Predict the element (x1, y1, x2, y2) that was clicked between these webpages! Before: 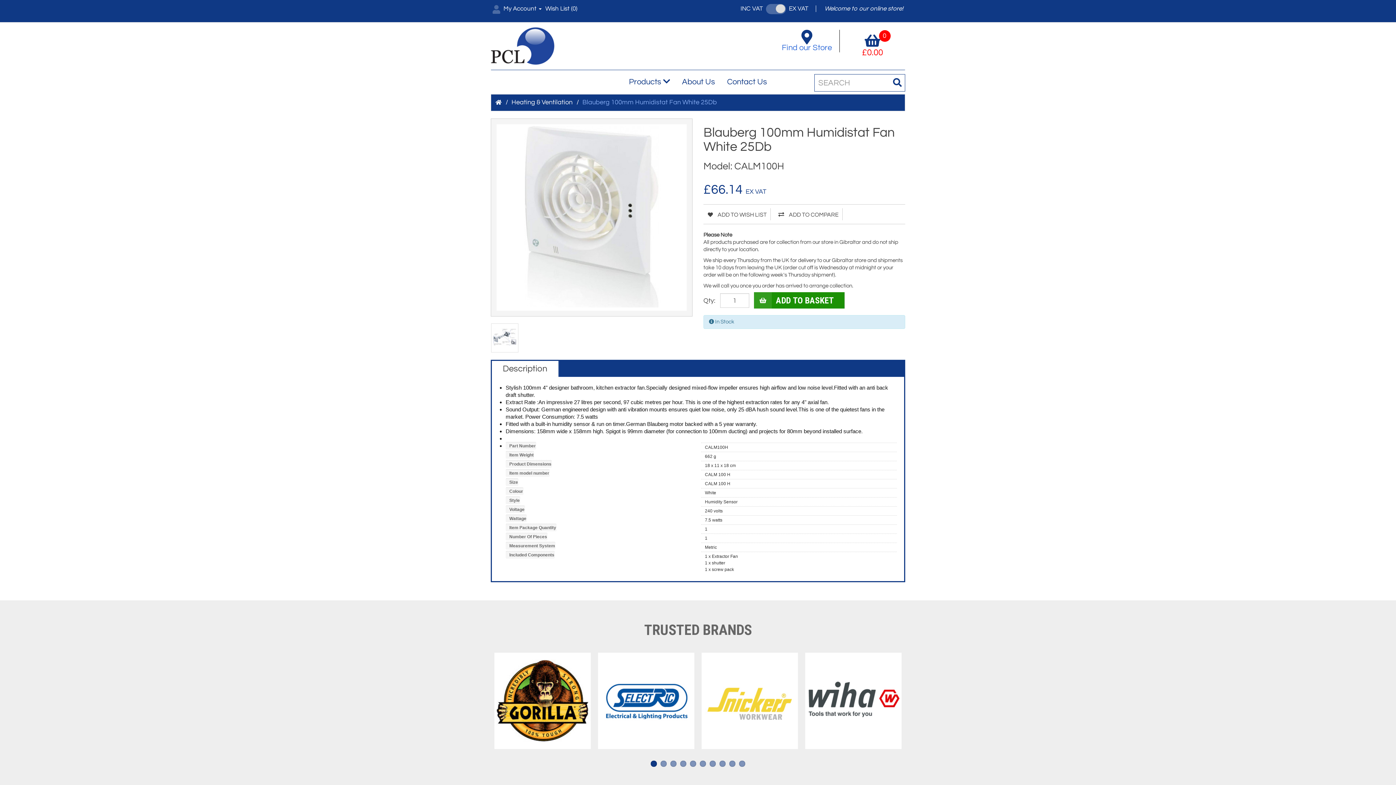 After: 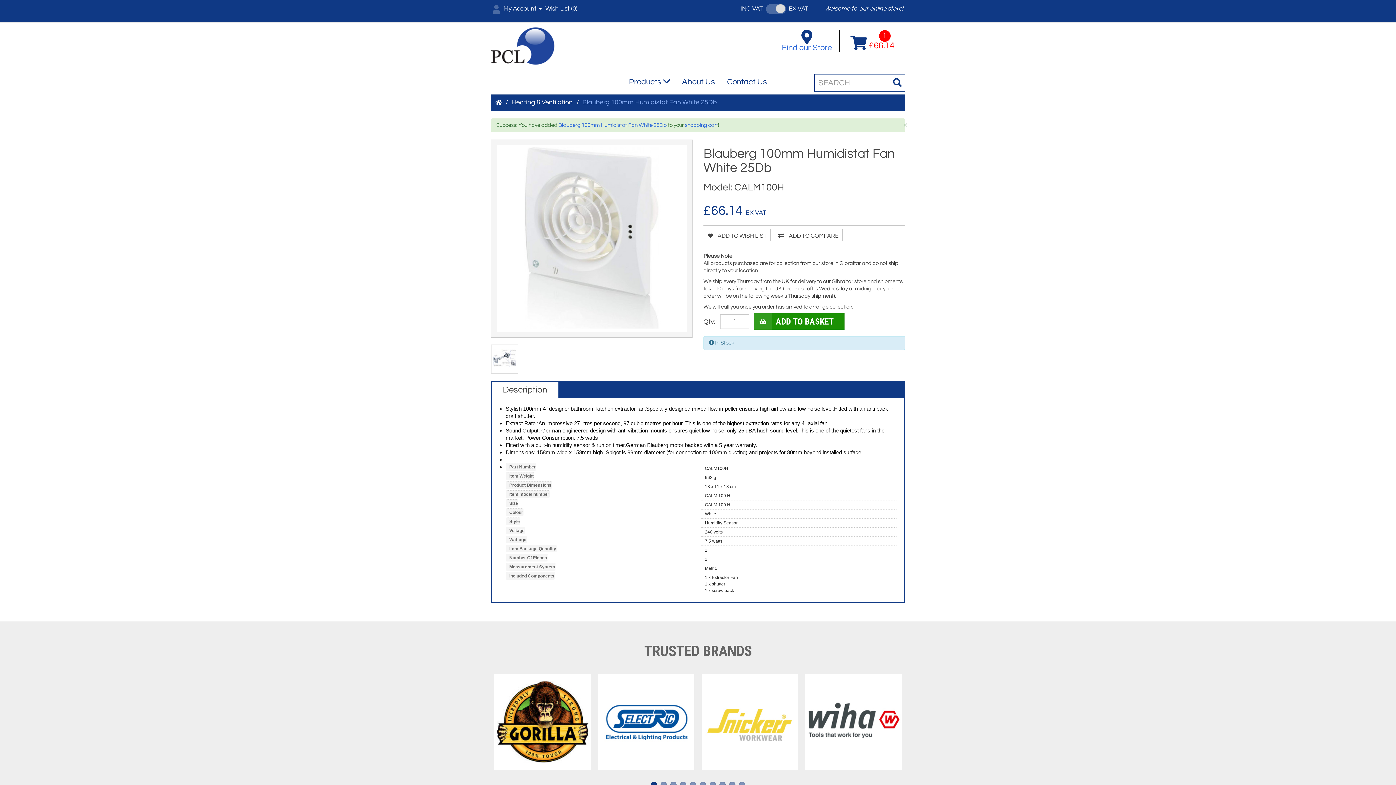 Action: label: ADD TO BASKET bbox: (754, 292, 845, 308)